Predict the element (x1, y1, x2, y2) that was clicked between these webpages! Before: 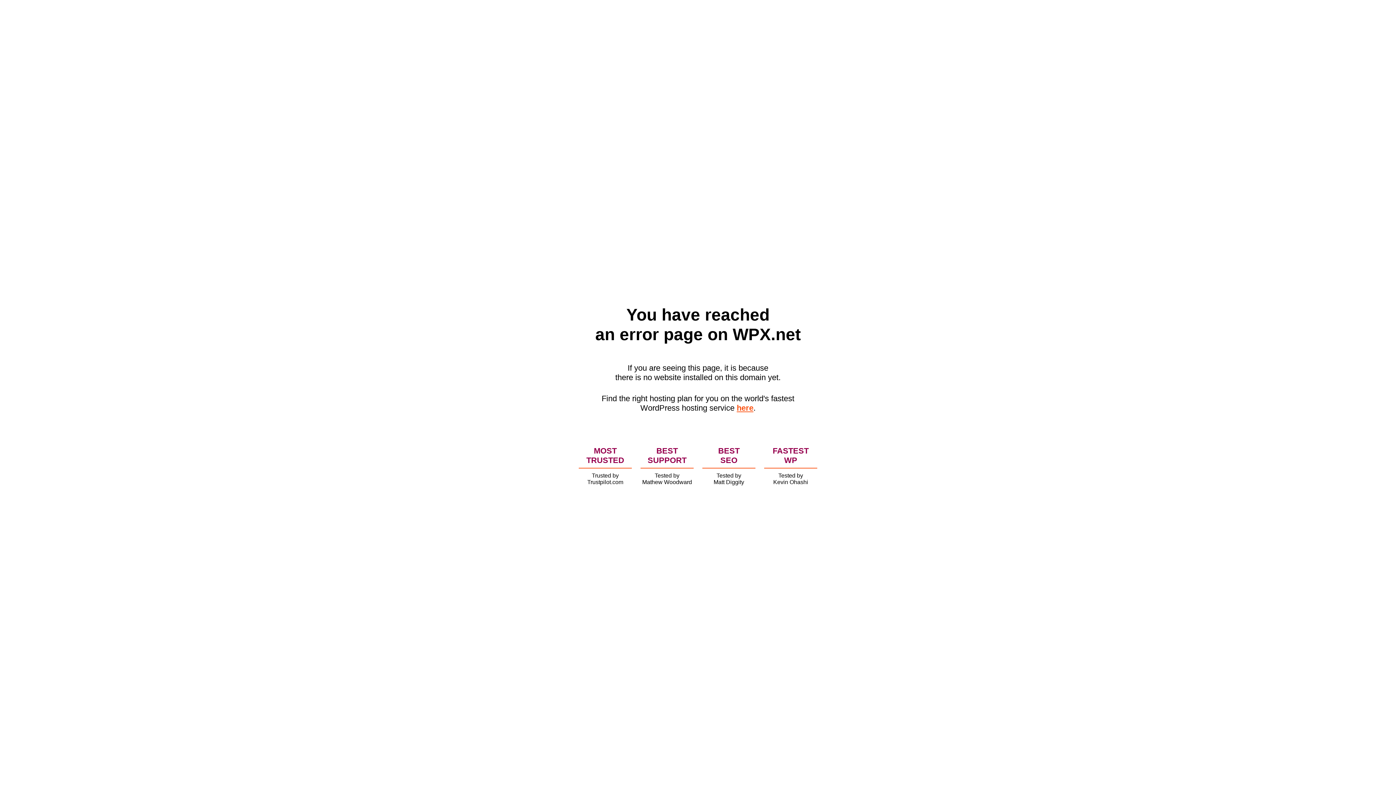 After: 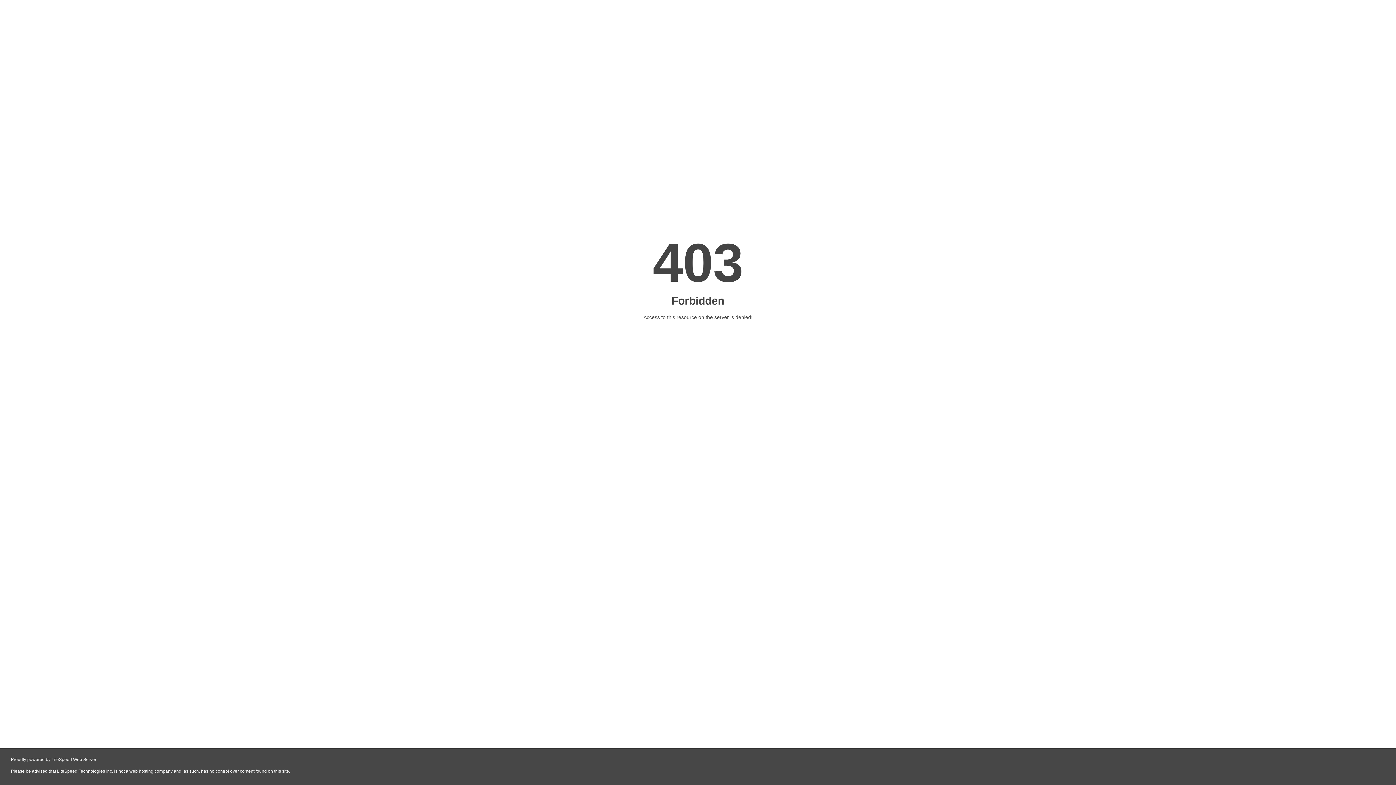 Action: bbox: (736, 403, 753, 412) label: here